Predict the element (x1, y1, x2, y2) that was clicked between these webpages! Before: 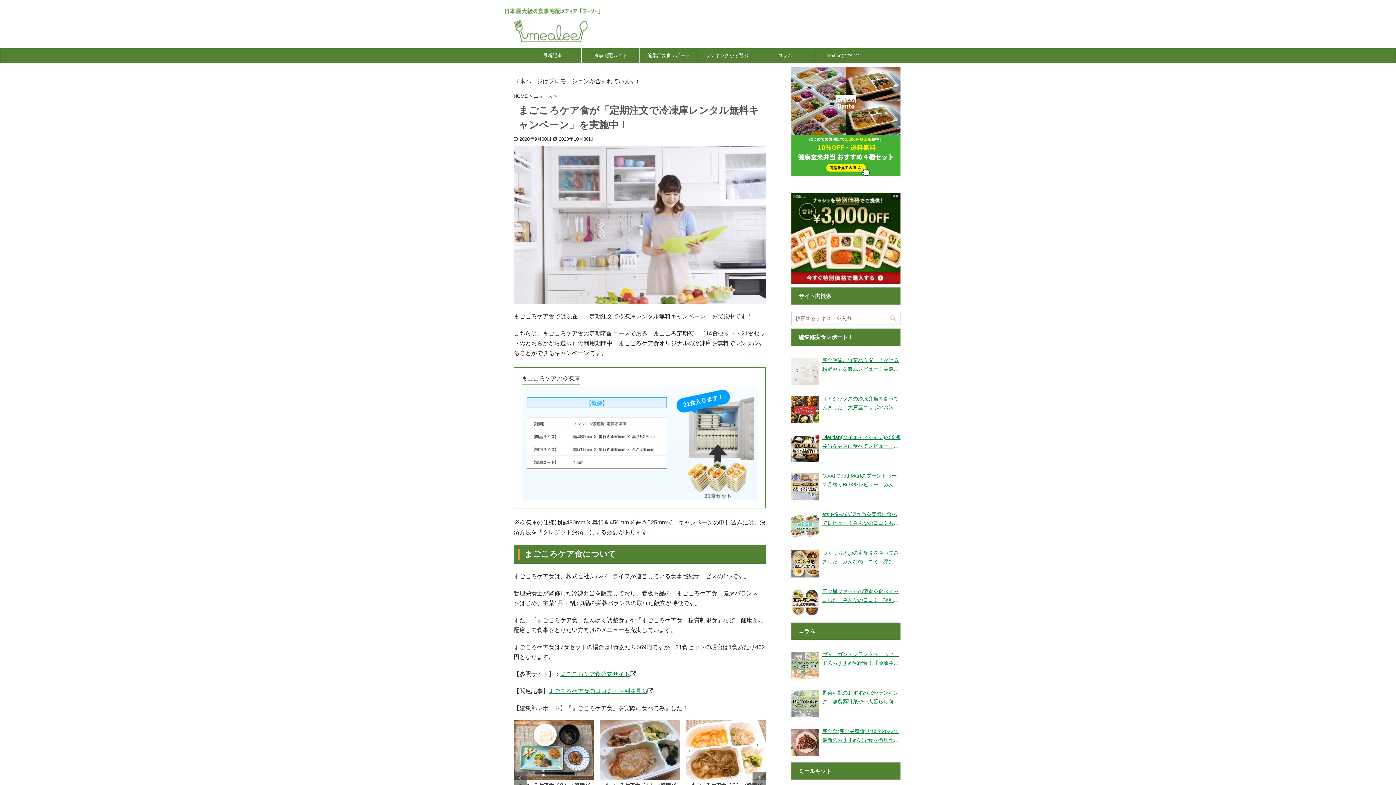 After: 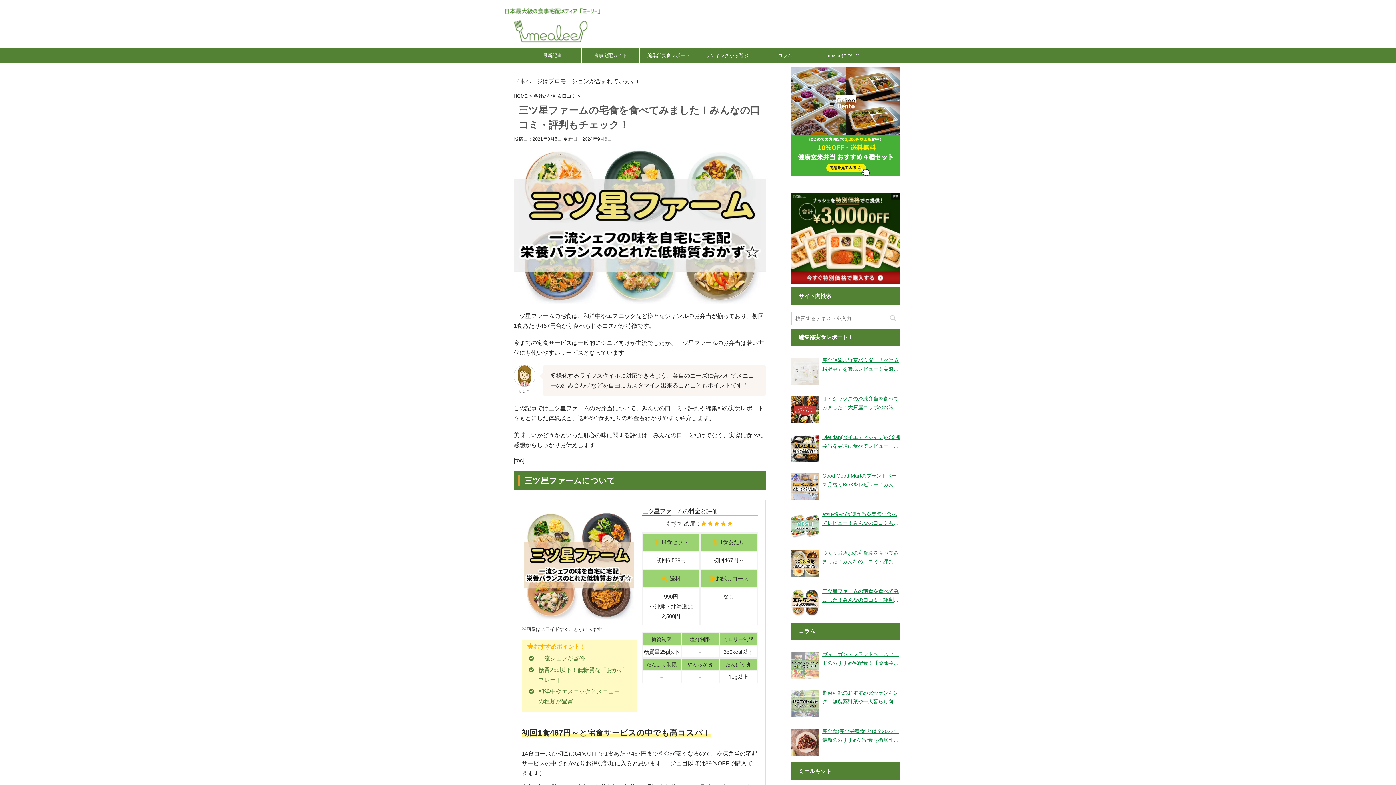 Action: bbox: (791, 589, 818, 616)